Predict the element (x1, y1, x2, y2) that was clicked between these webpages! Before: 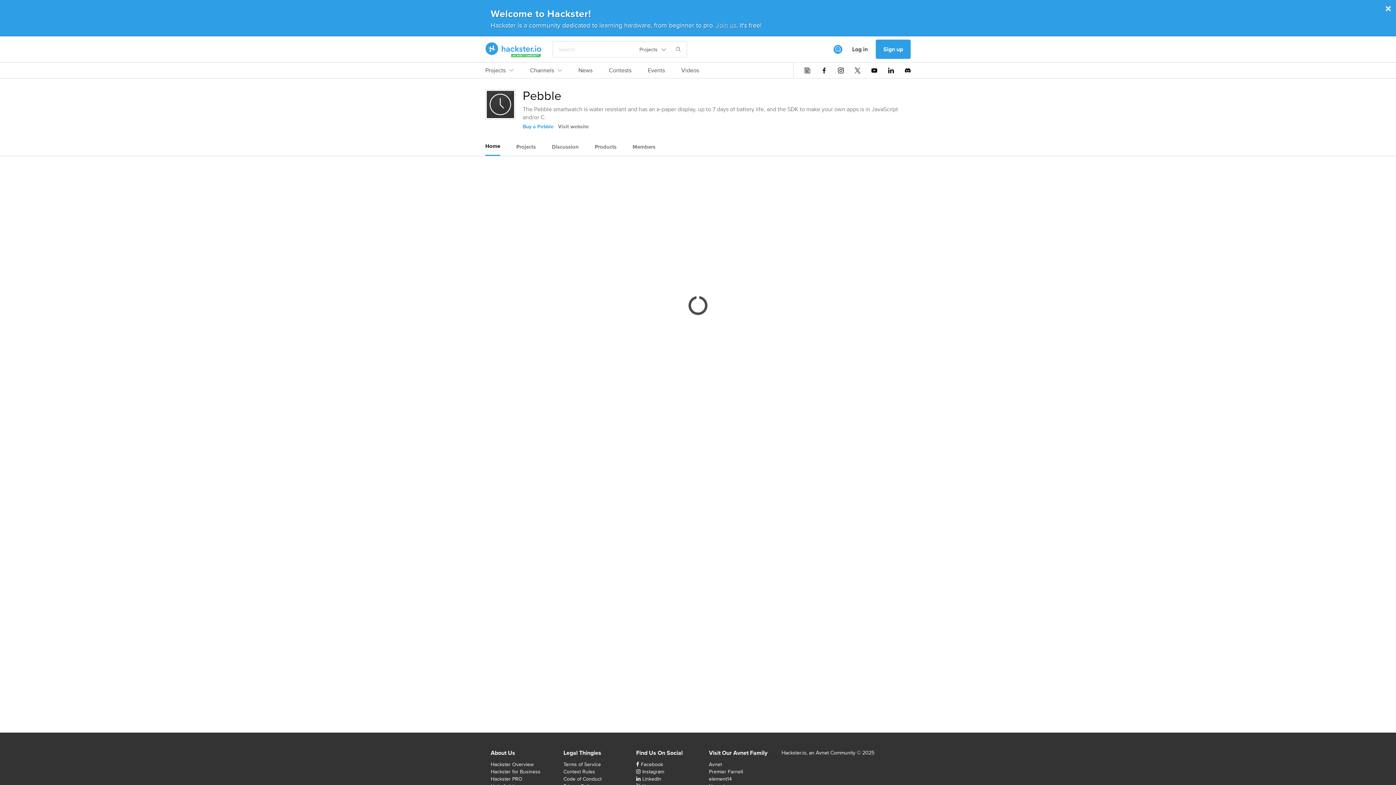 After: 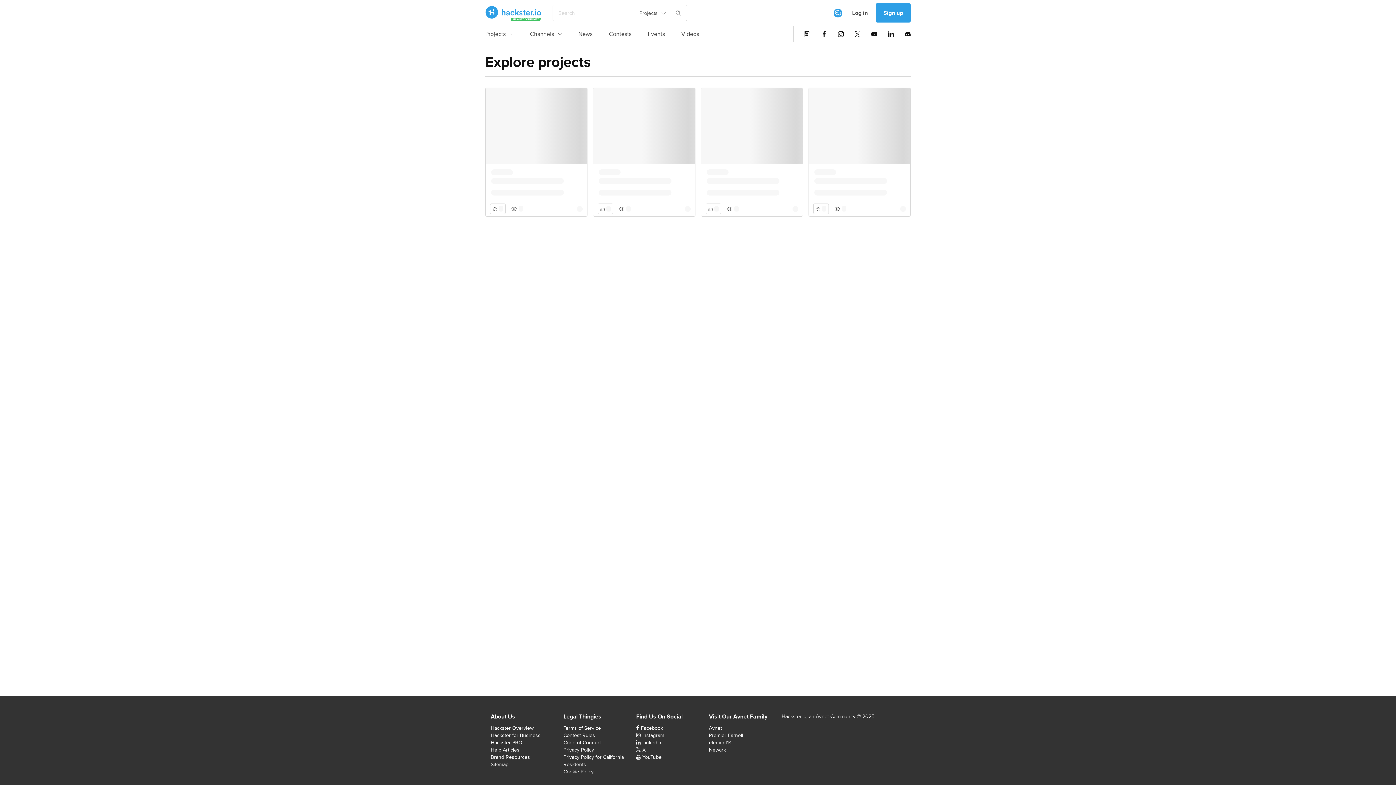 Action: label: Projects bbox: (485, 66, 513, 78)